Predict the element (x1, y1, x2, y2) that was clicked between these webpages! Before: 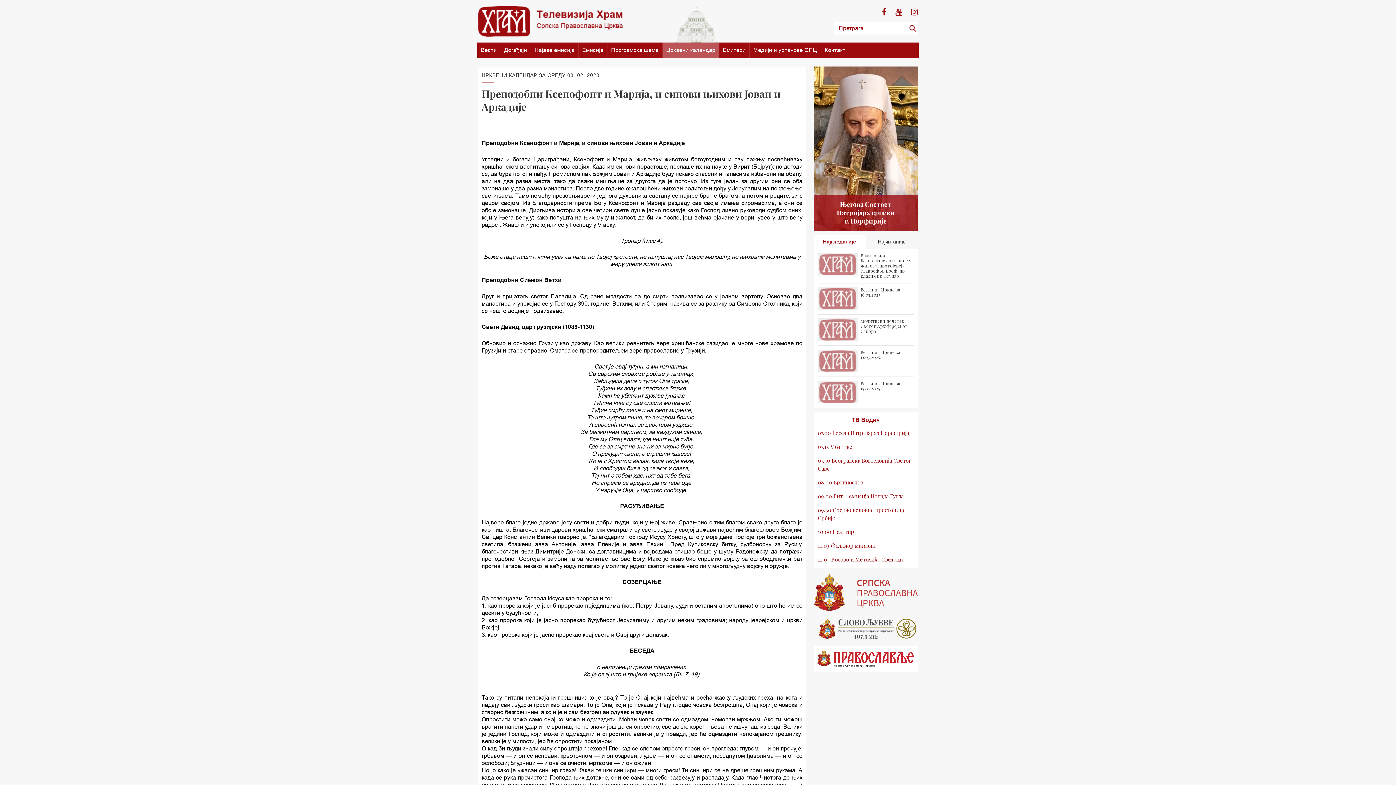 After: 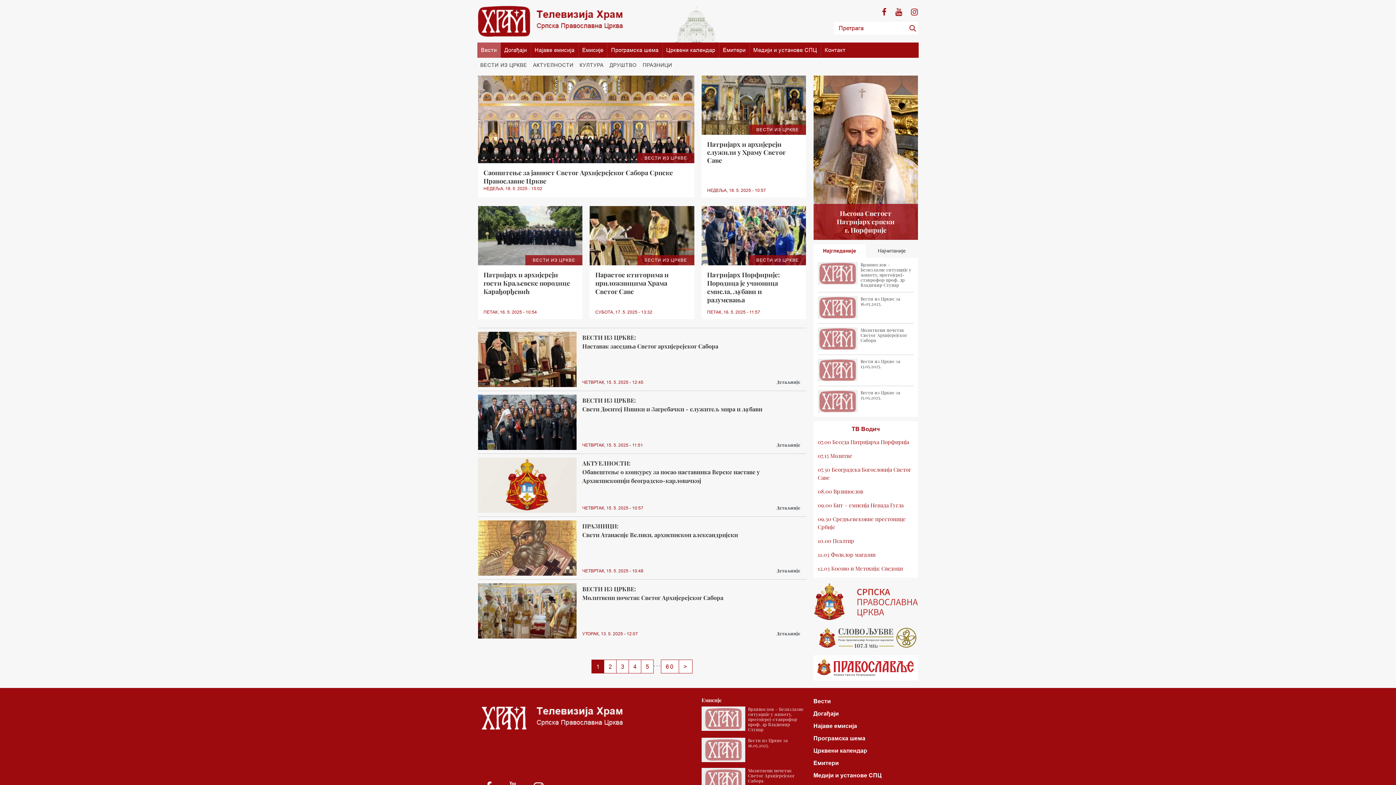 Action: bbox: (477, 42, 500, 57) label: Вести